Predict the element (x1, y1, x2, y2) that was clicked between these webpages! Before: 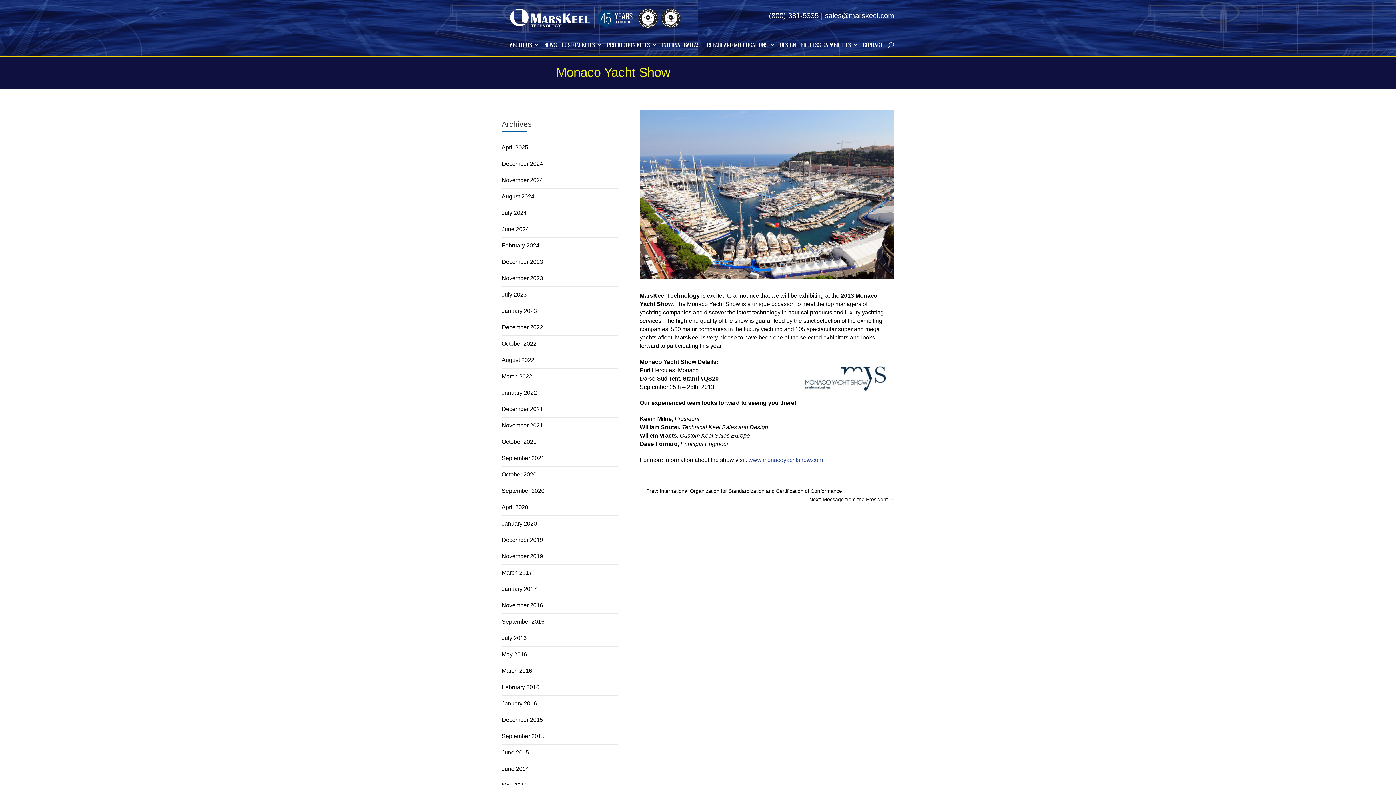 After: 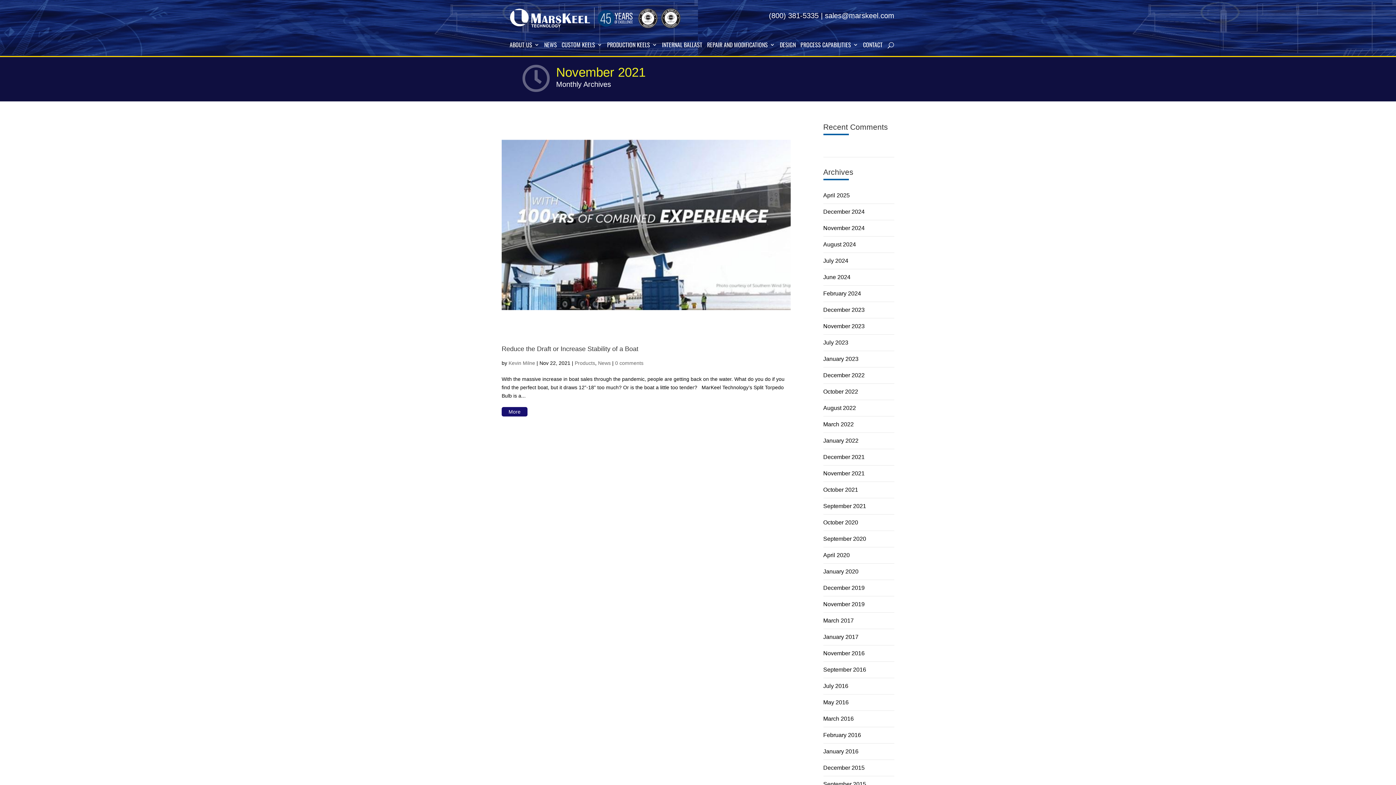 Action: label: November 2021 bbox: (501, 422, 543, 428)